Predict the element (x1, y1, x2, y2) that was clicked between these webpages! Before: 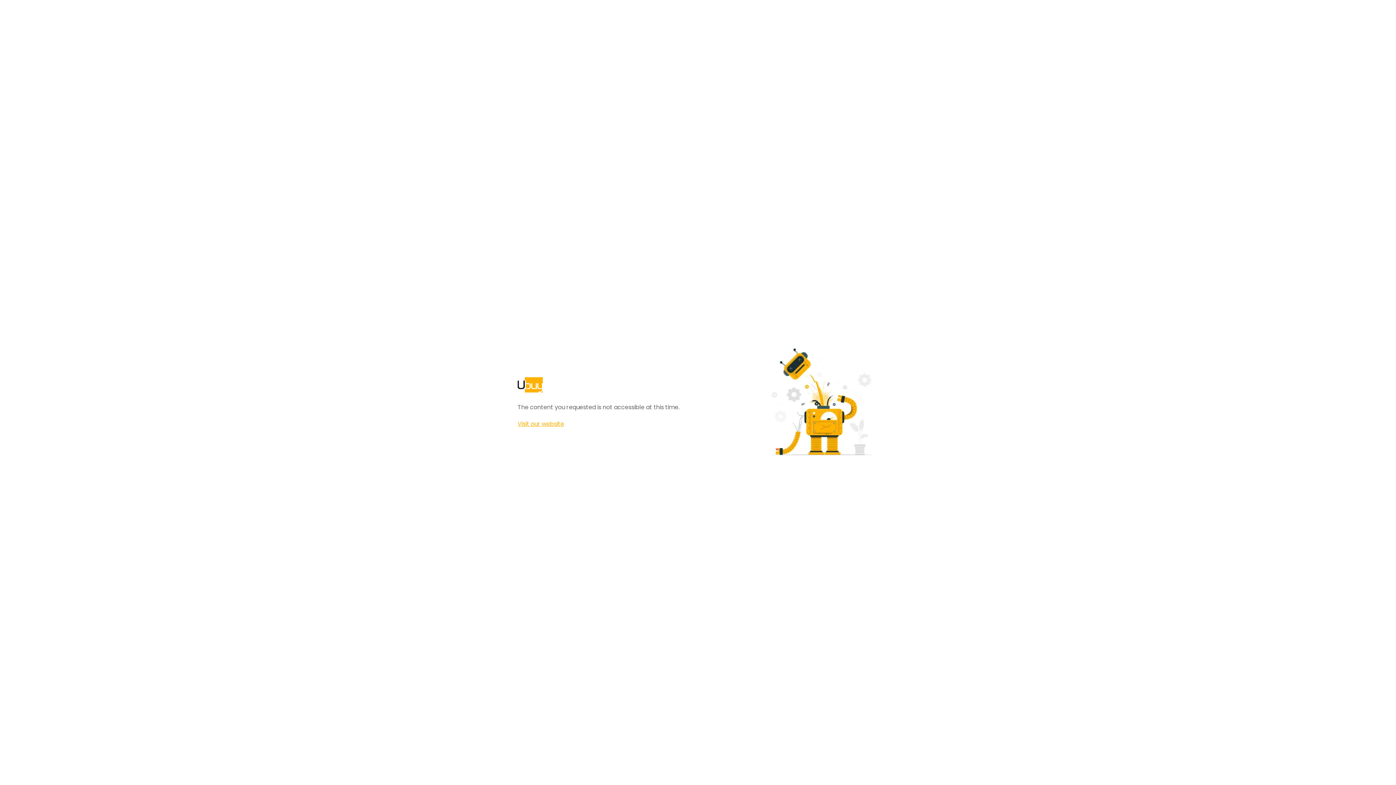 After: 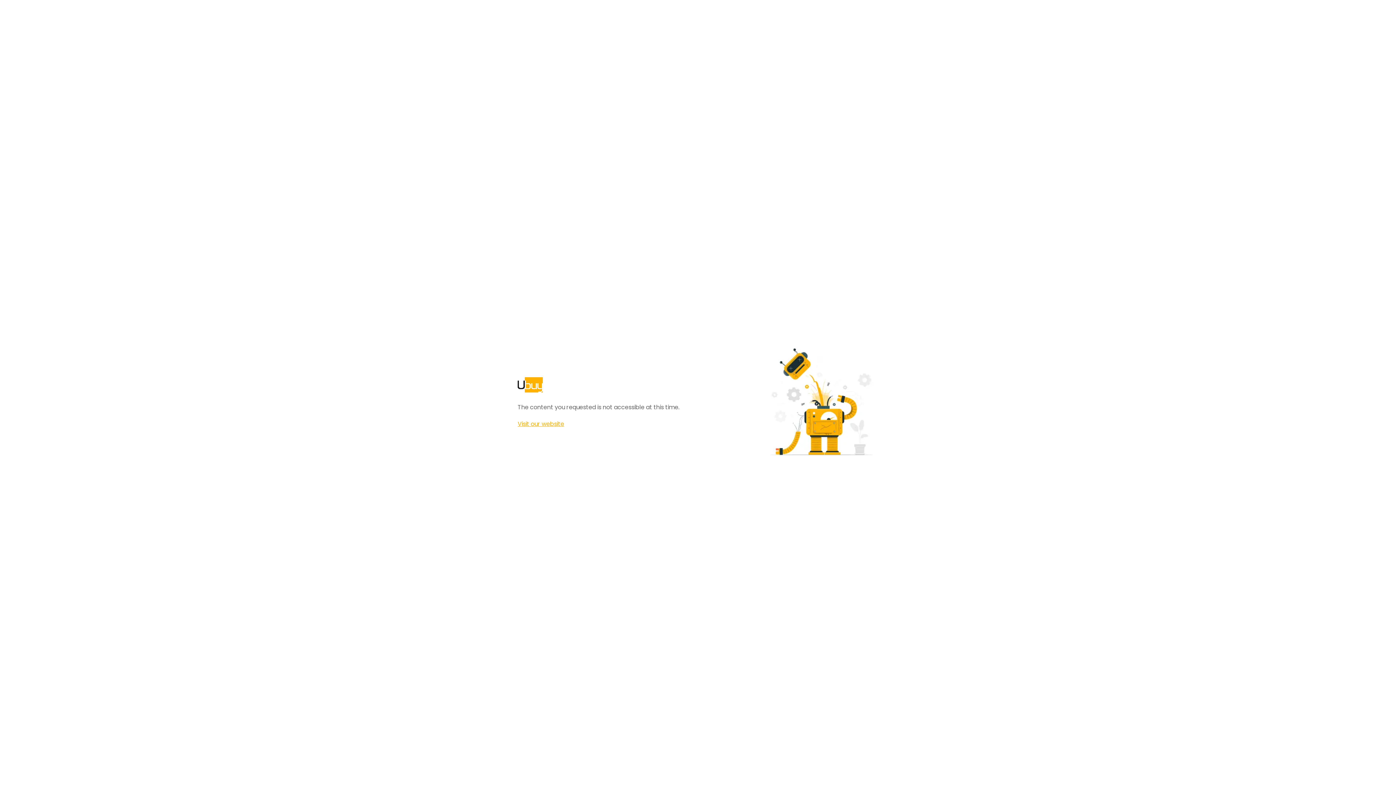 Action: bbox: (517, 420, 564, 428) label: Visit our website